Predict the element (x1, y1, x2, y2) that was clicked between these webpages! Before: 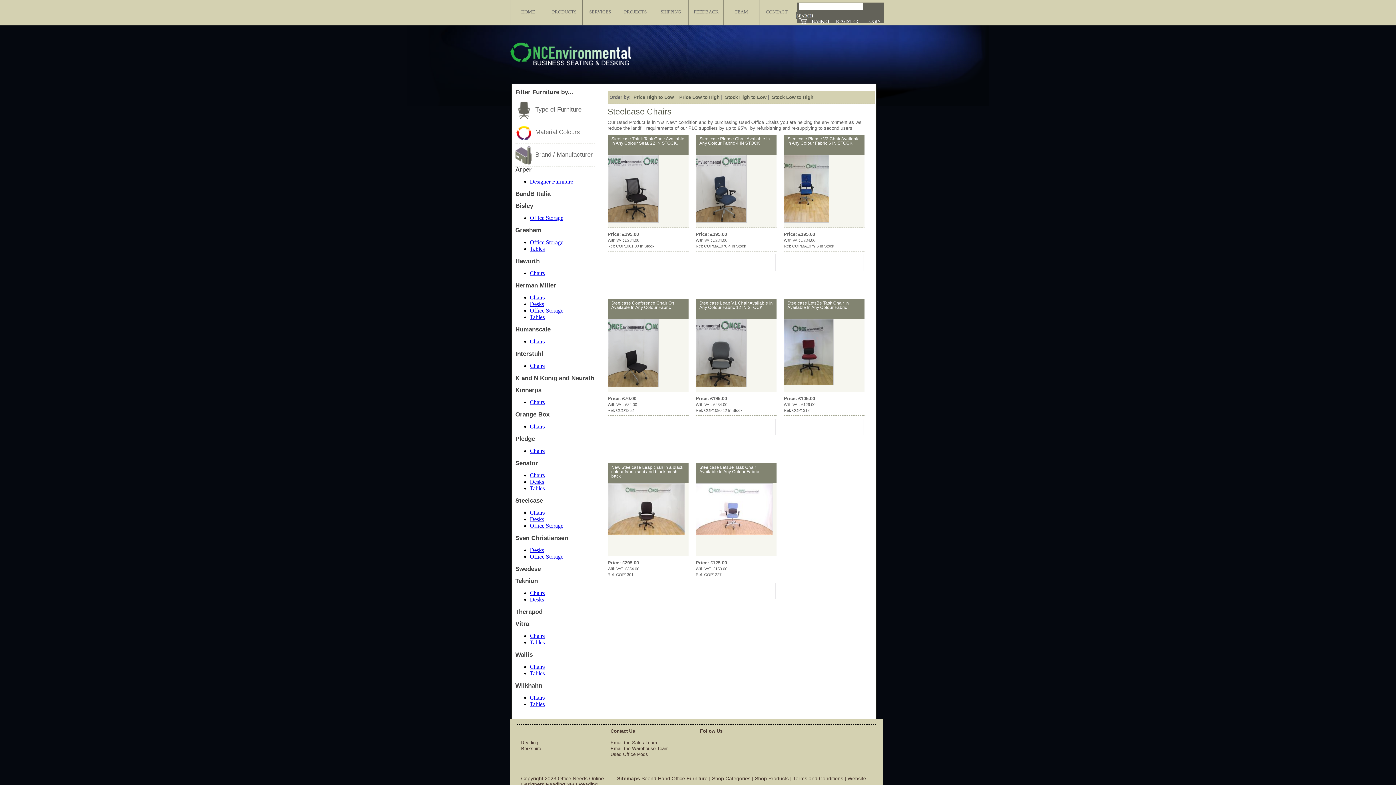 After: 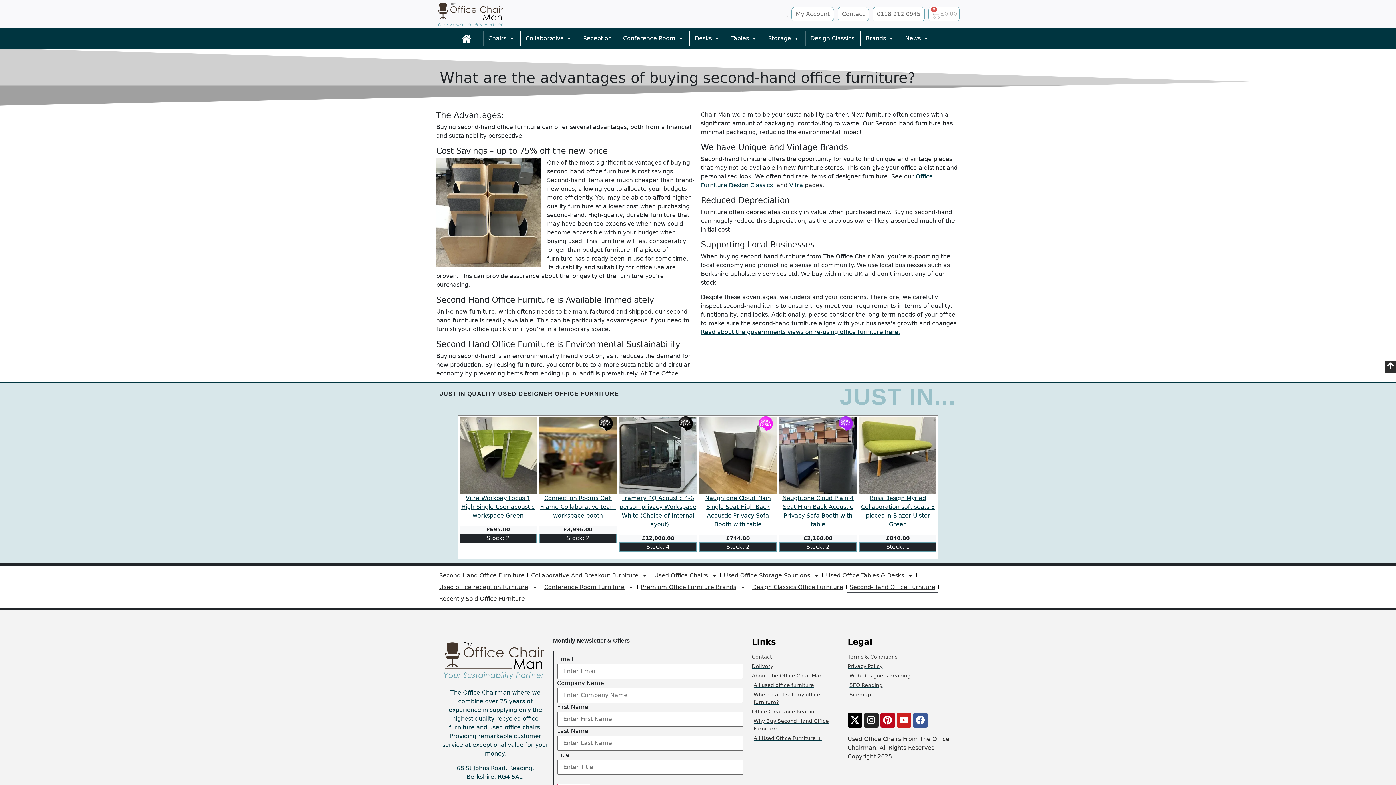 Action: bbox: (641, 776, 707, 781) label: Seond Hand Office Furniture